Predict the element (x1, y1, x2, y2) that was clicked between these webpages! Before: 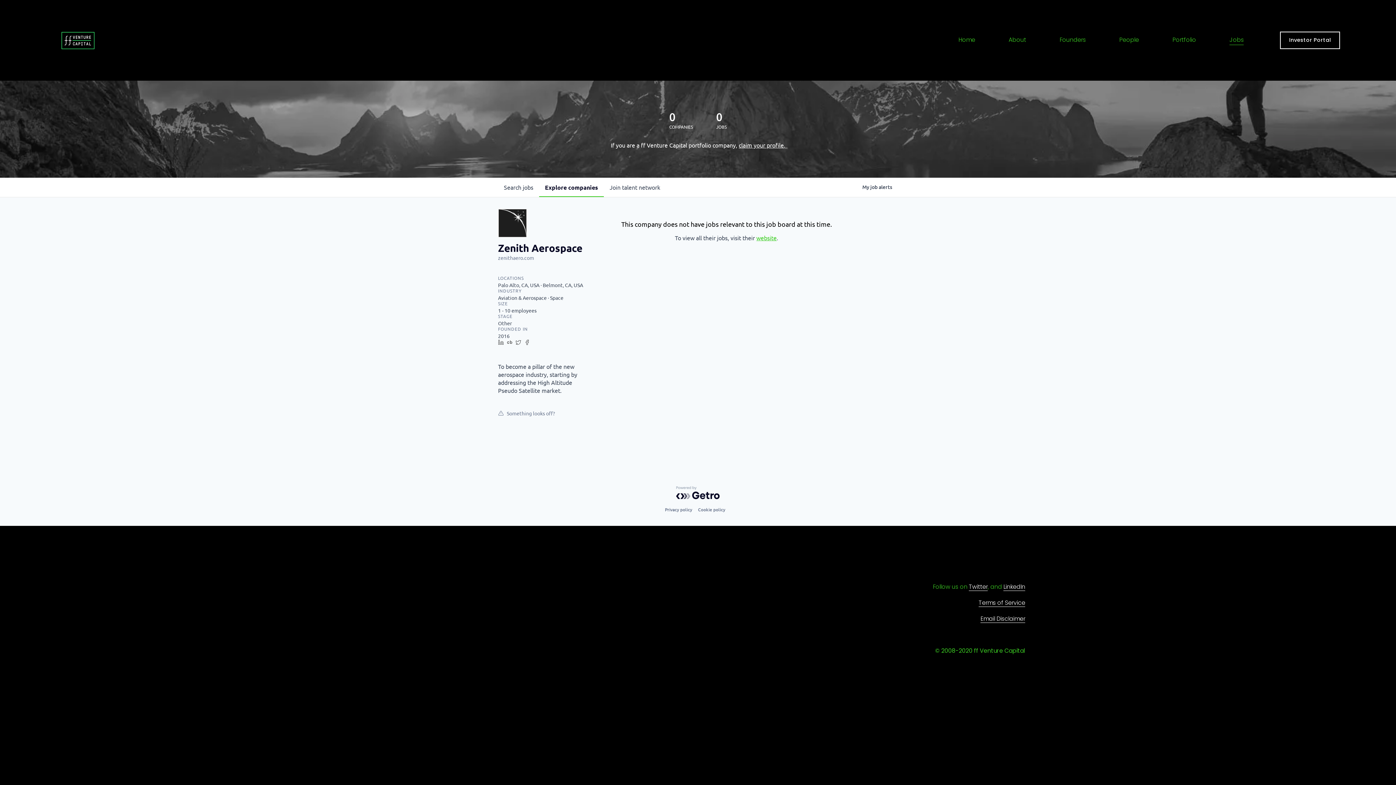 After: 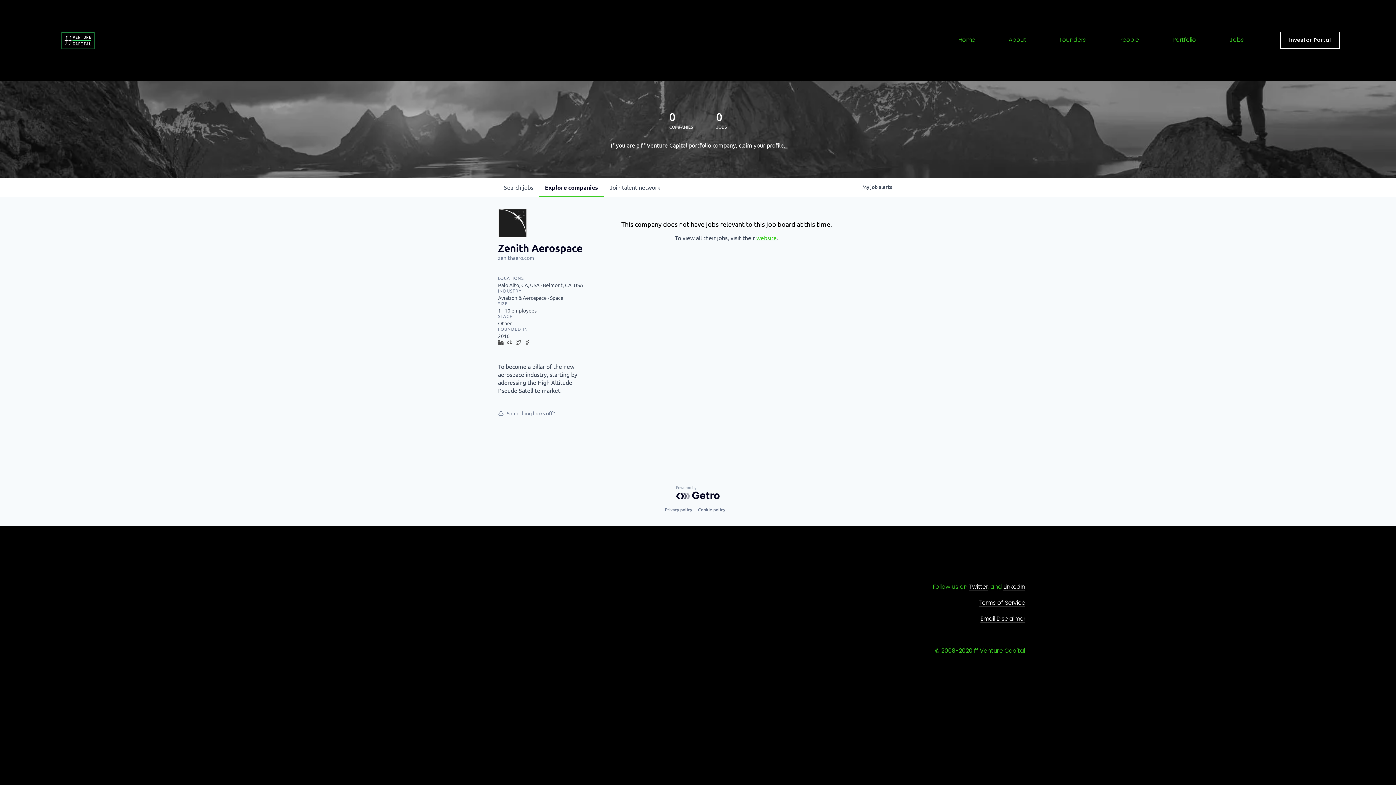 Action: bbox: (515, 339, 524, 347)